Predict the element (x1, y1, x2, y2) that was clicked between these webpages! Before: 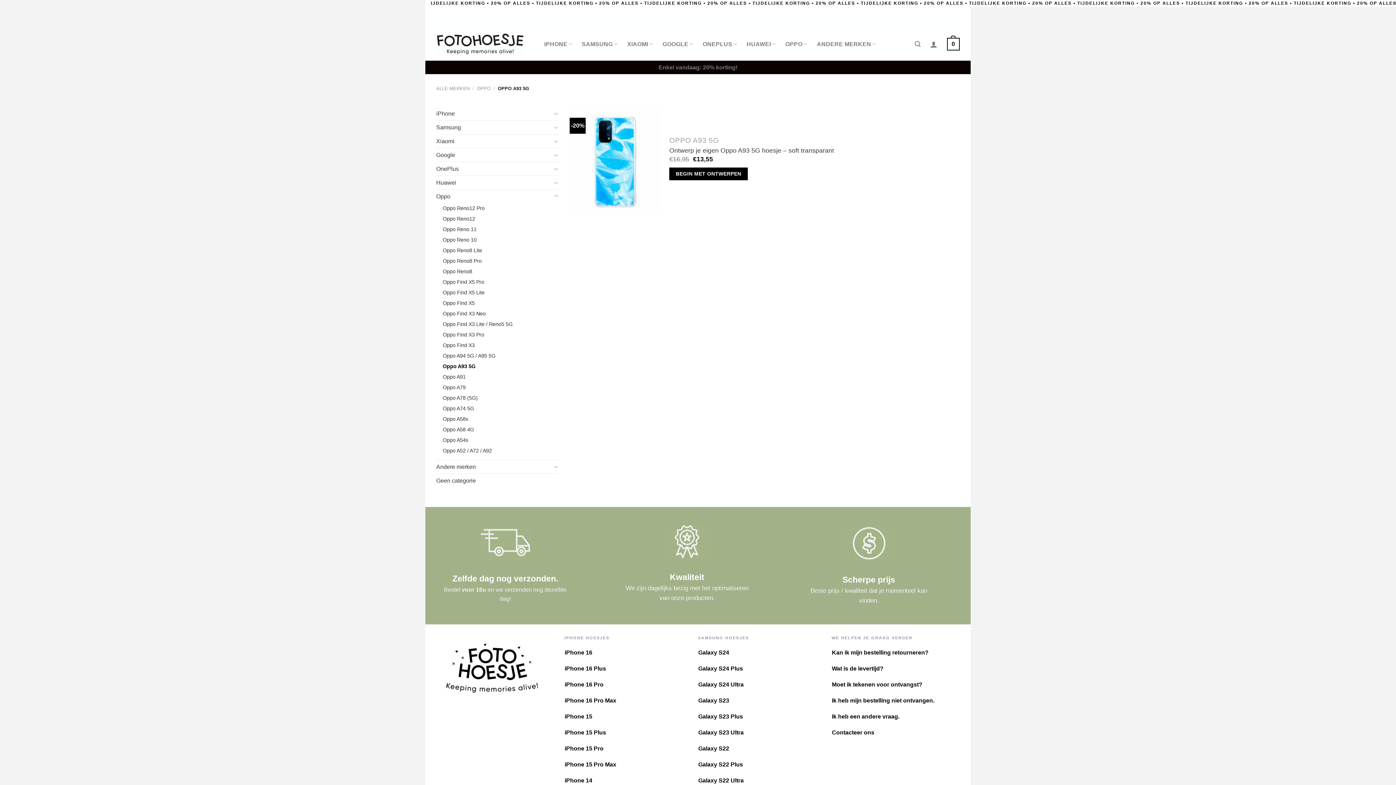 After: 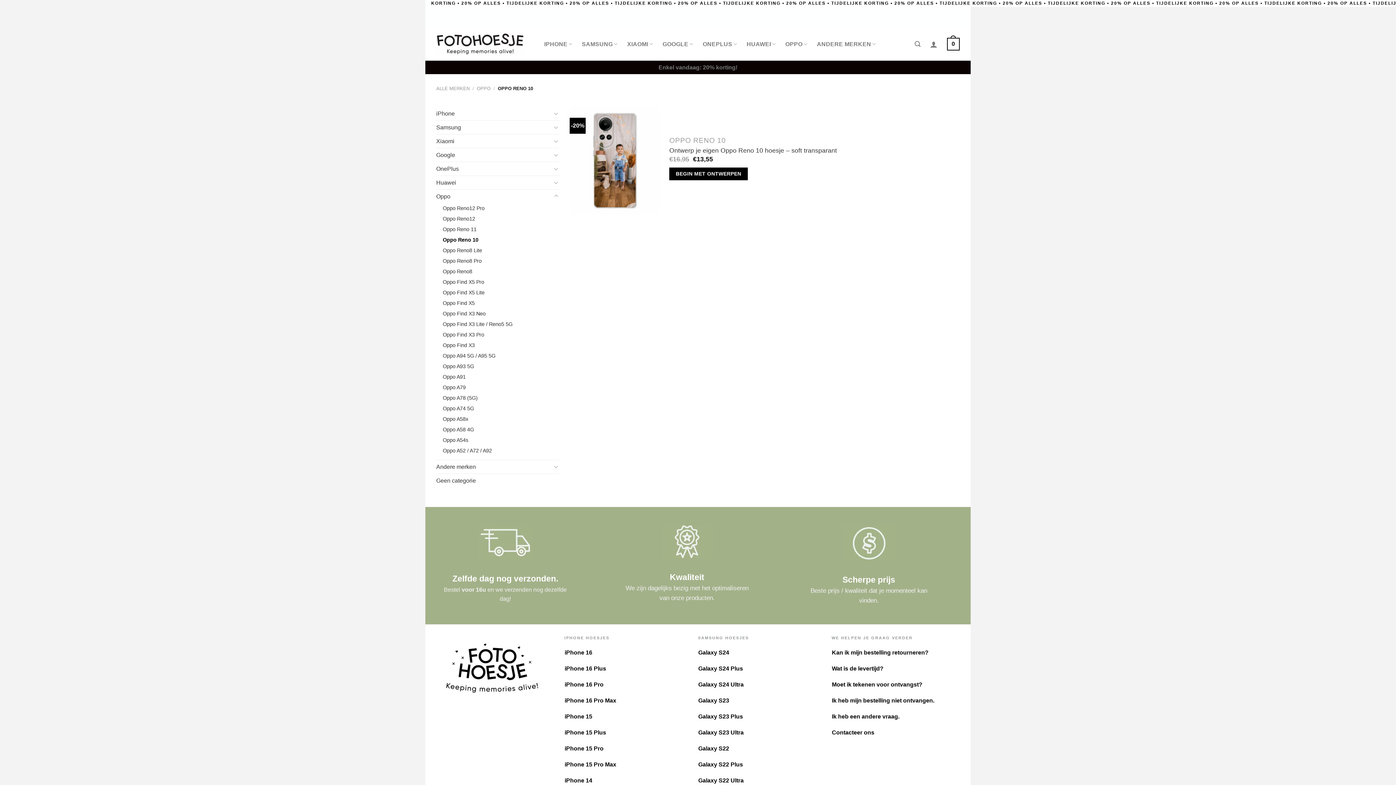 Action: label: Oppo Reno 10 bbox: (442, 234, 476, 245)